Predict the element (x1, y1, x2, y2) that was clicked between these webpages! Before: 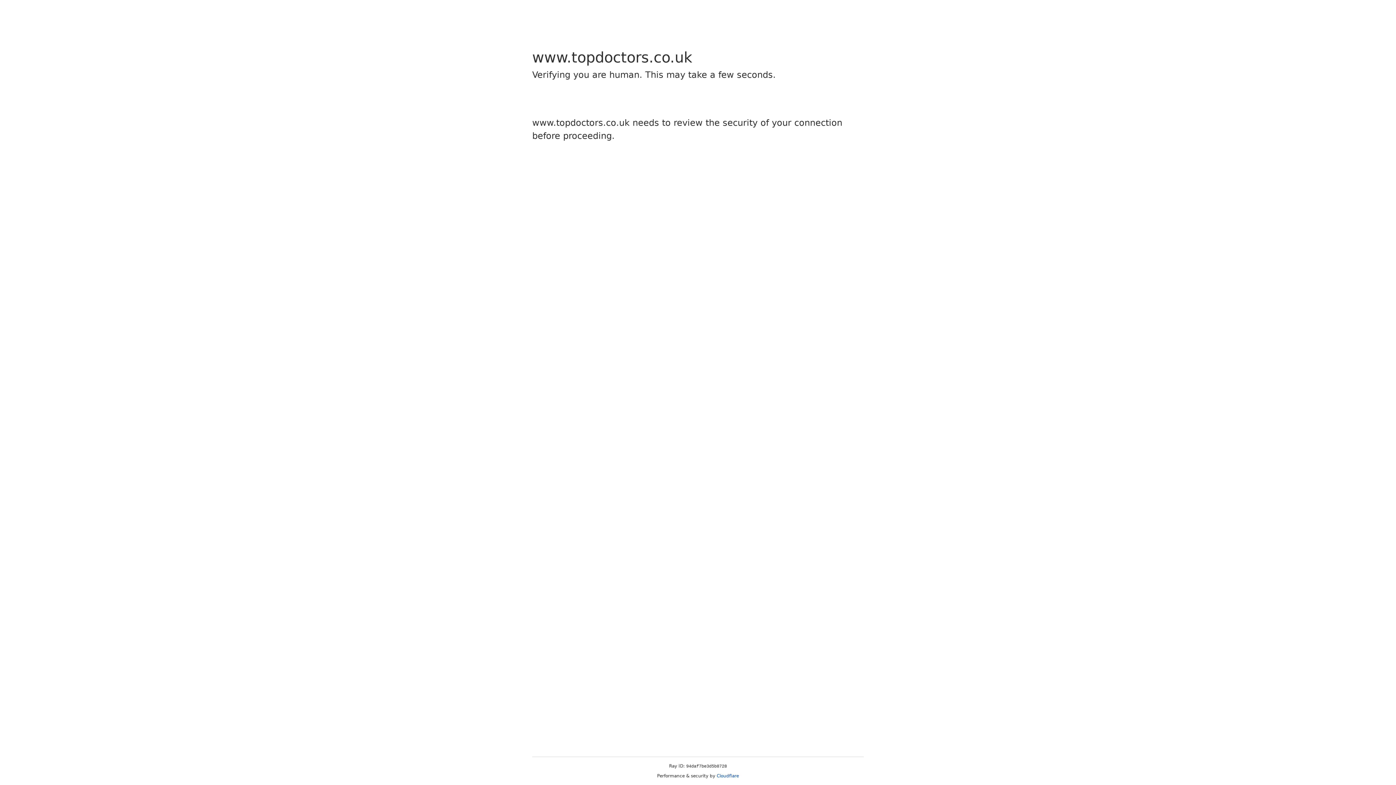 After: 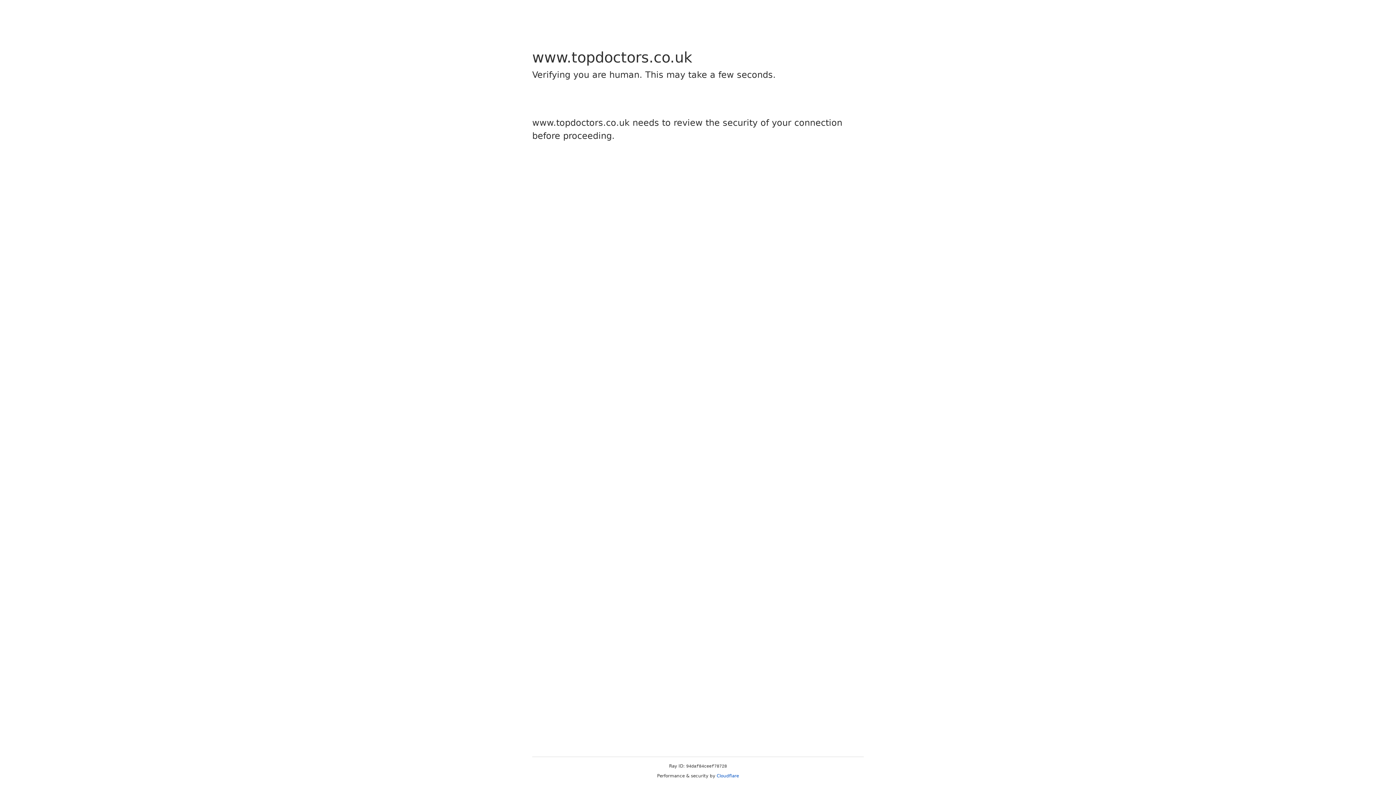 Action: bbox: (716, 773, 739, 778) label: Cloudflare